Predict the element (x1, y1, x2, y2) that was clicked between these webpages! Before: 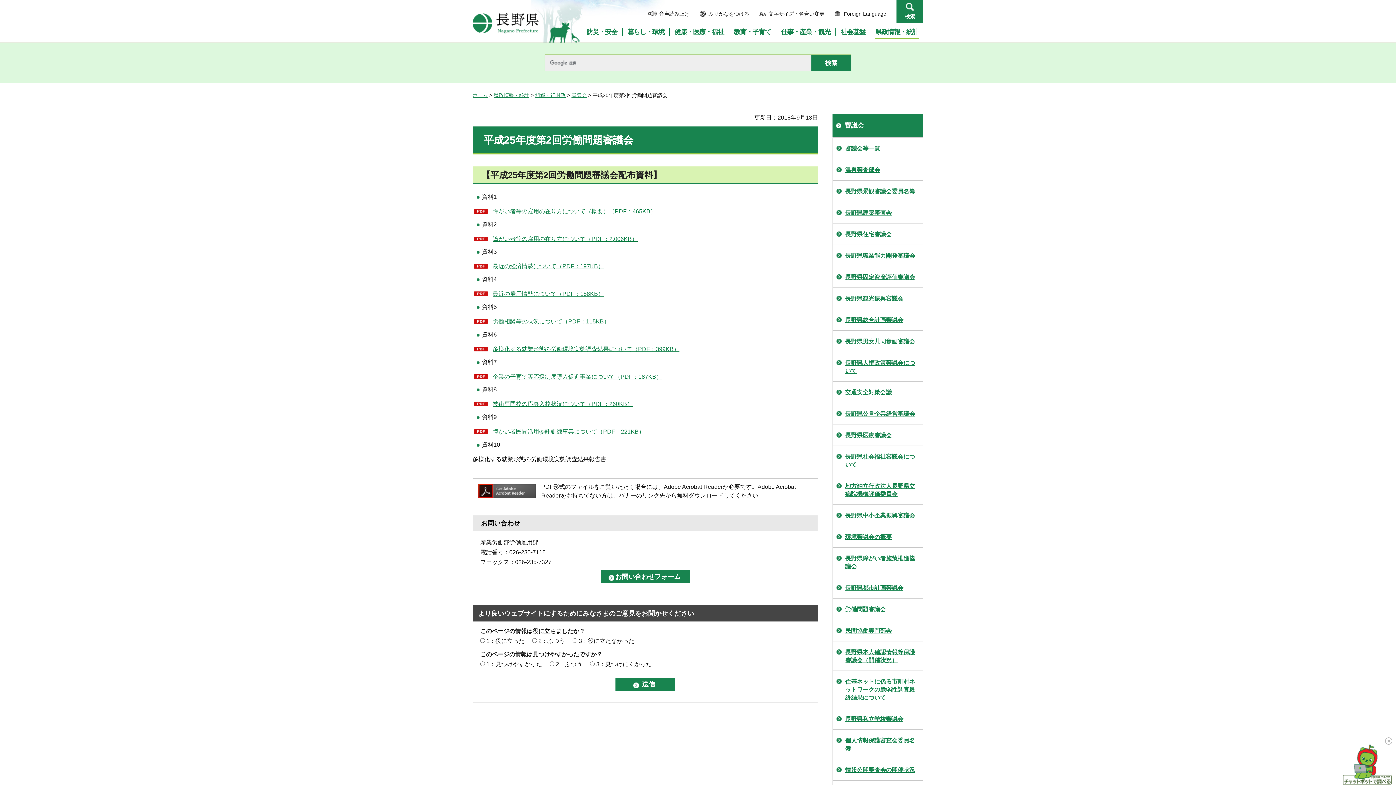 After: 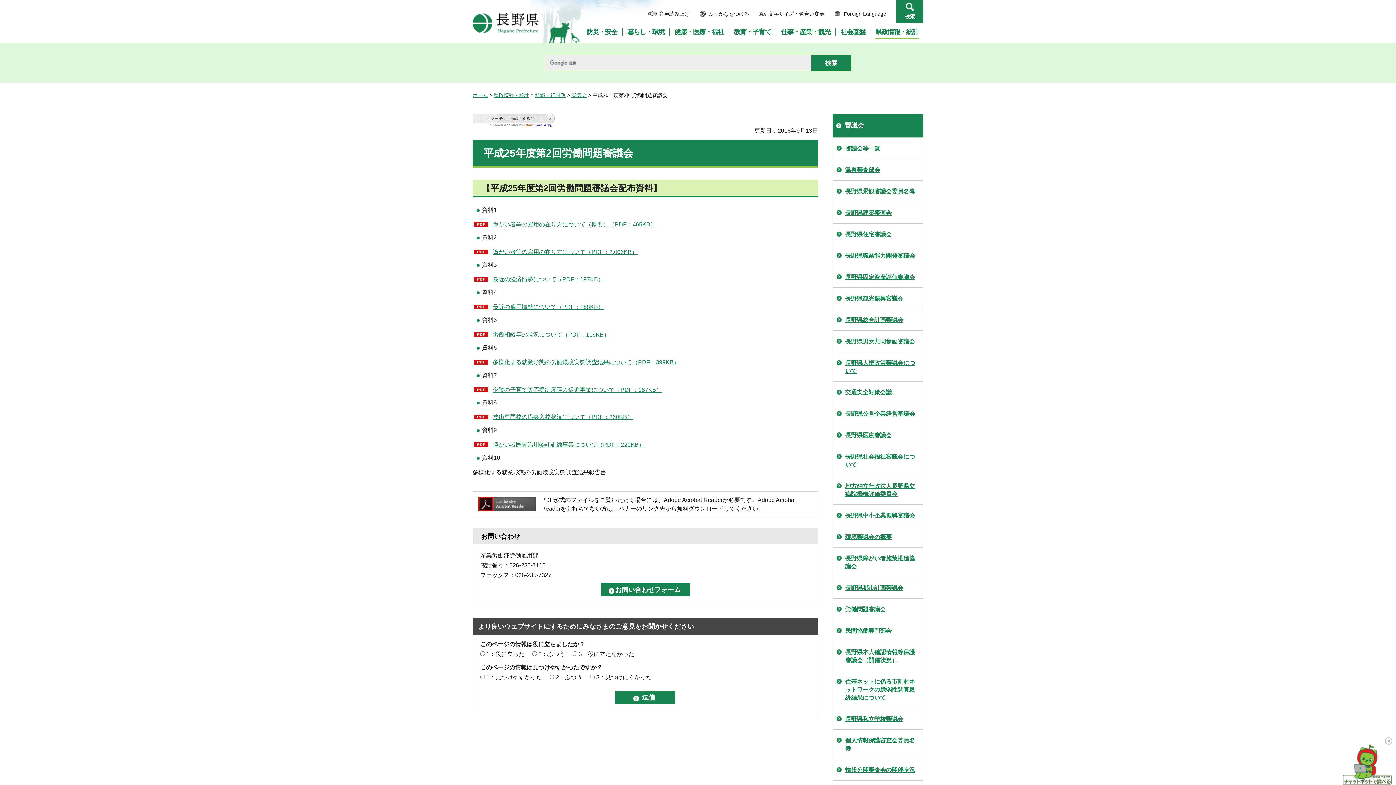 Action: label: 音声読み上げ bbox: (648, 10, 689, 16)